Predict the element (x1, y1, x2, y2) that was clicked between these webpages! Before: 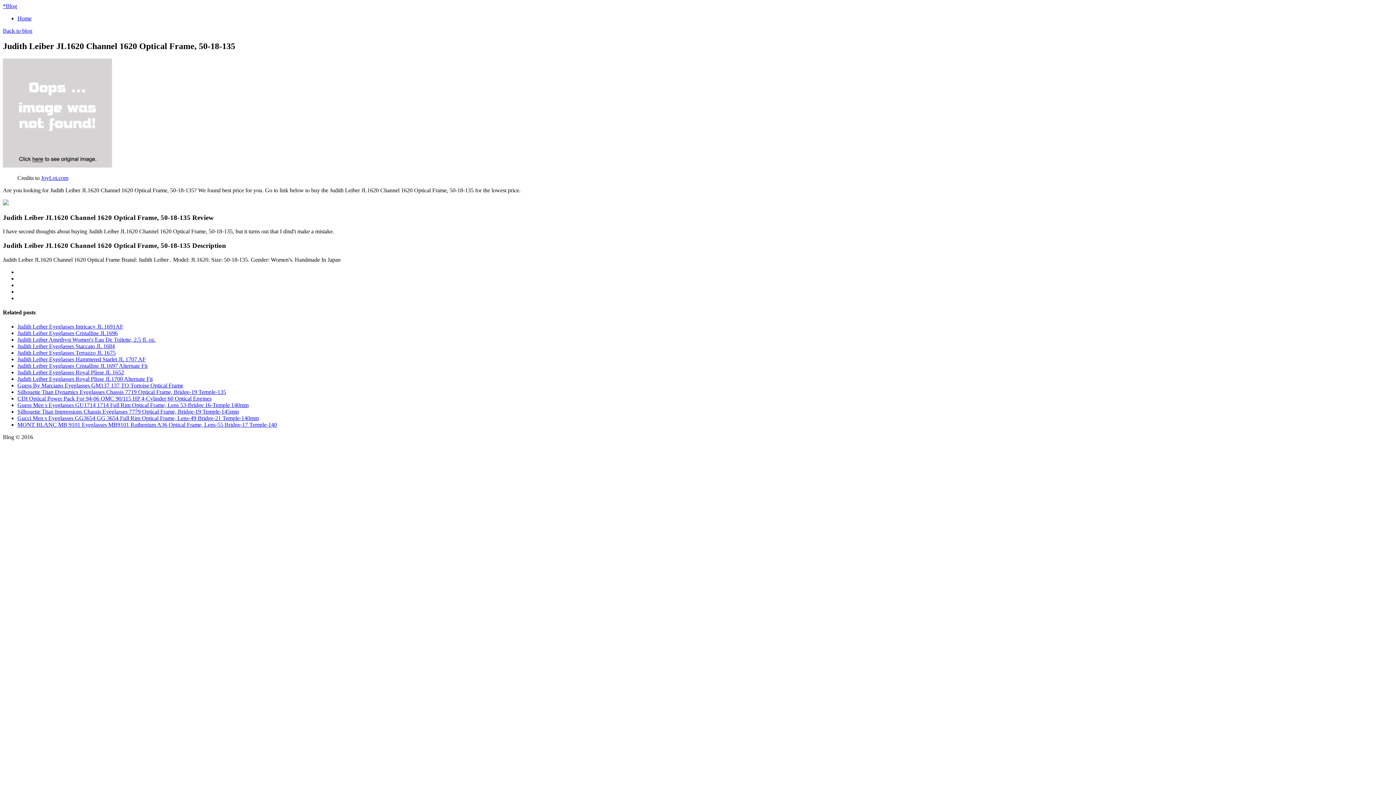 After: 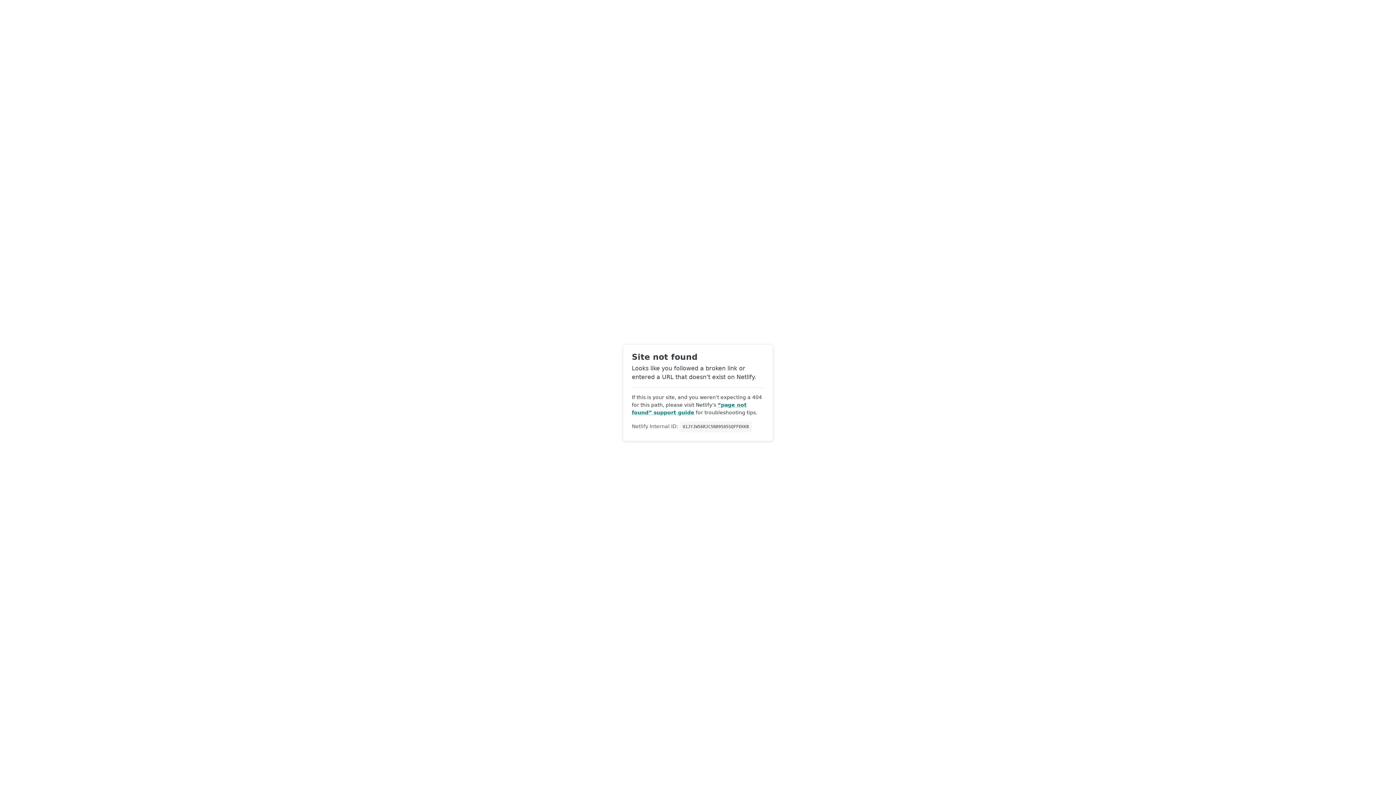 Action: bbox: (17, 389, 226, 395) label: Silhouette Titan Dynamics Eyeglasses Chassis 7719 Optical Frame, Bridge-19 Temple-135